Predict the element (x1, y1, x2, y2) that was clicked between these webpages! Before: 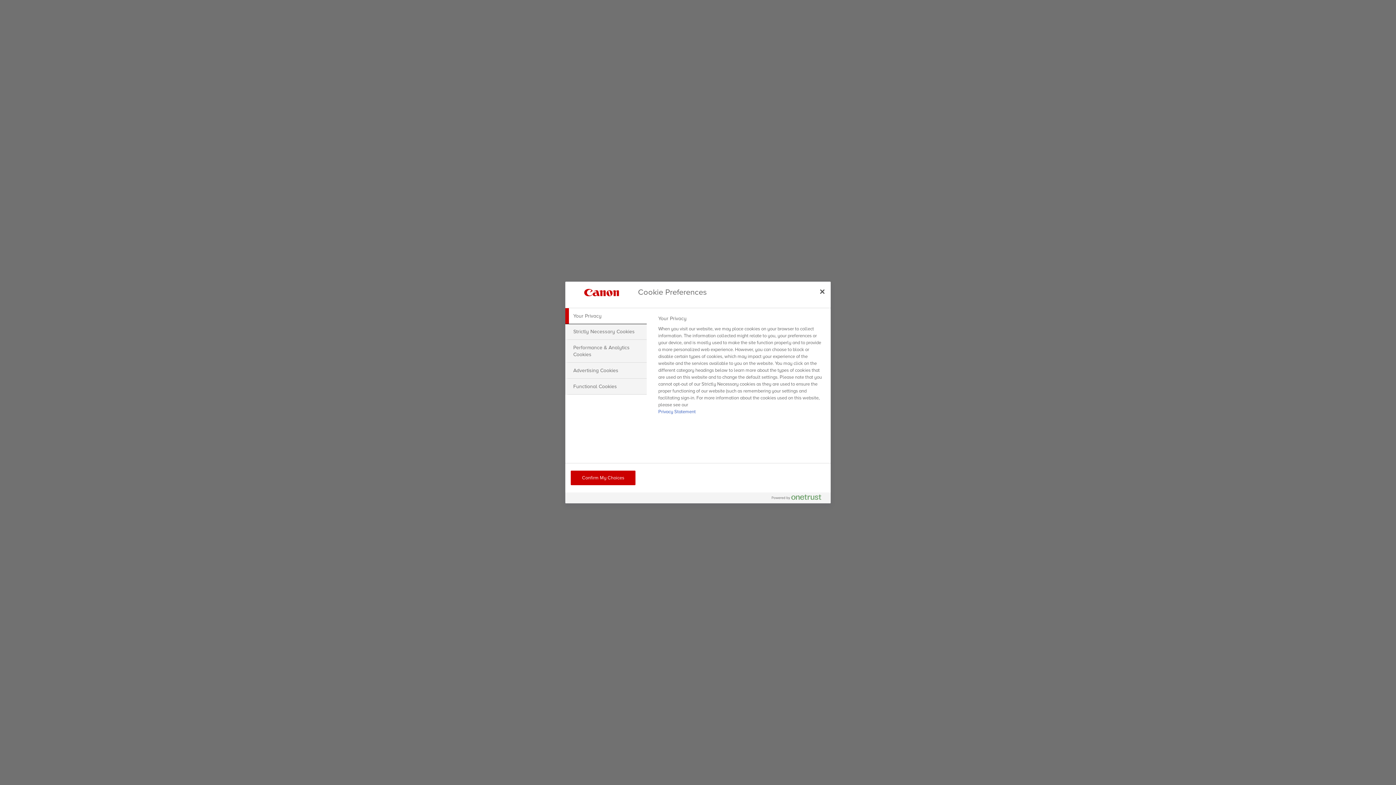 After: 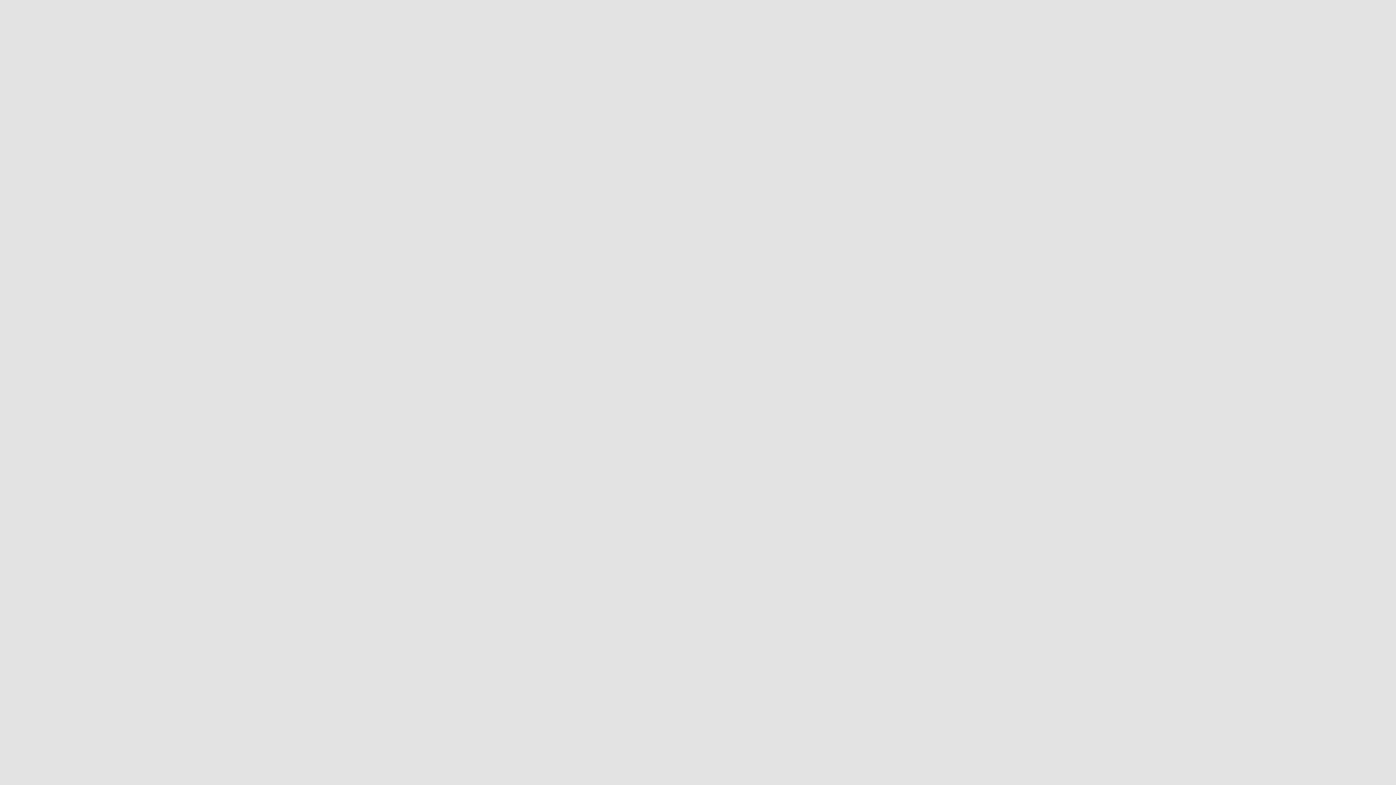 Action: label: Confirm My Choices bbox: (570, 470, 635, 485)